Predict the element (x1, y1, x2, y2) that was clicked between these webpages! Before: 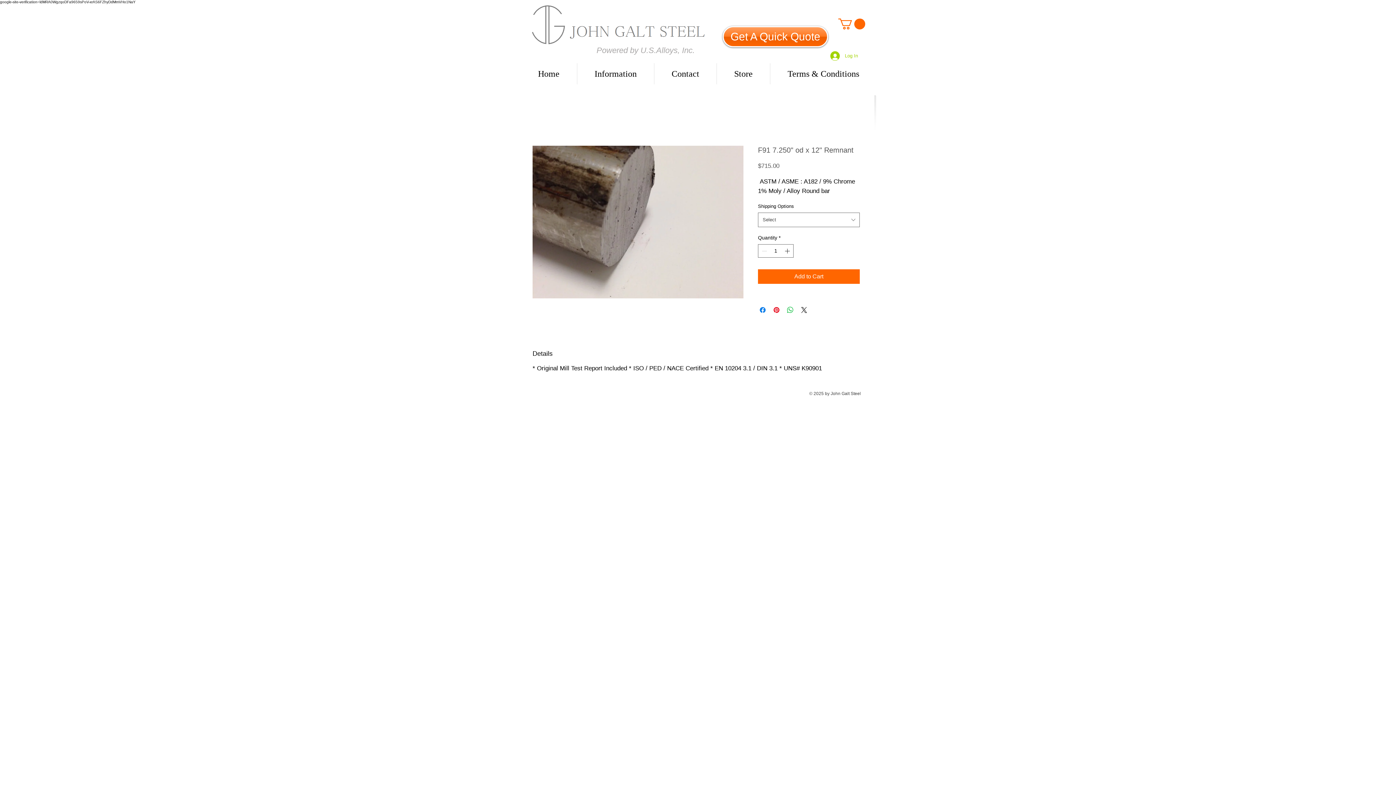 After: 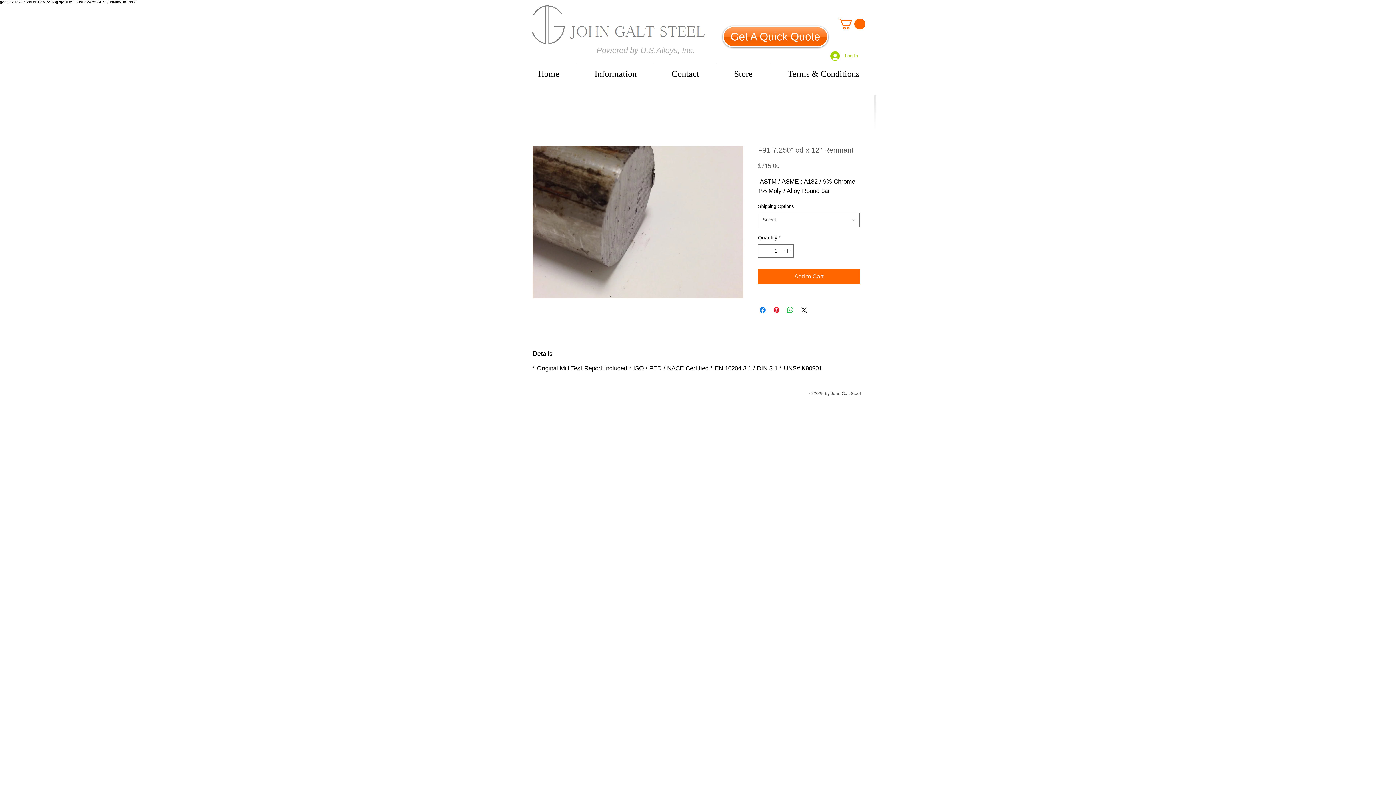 Action: bbox: (532, 145, 743, 298)